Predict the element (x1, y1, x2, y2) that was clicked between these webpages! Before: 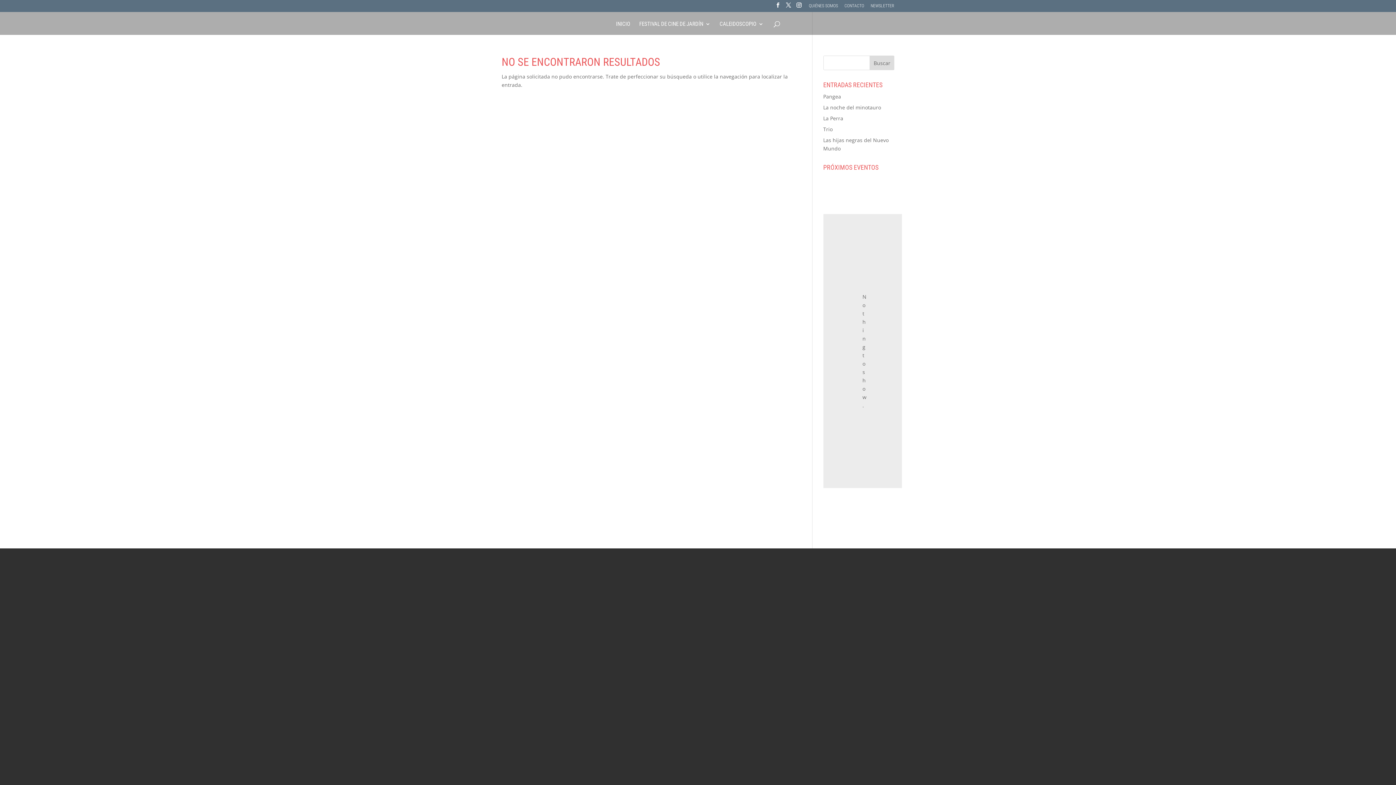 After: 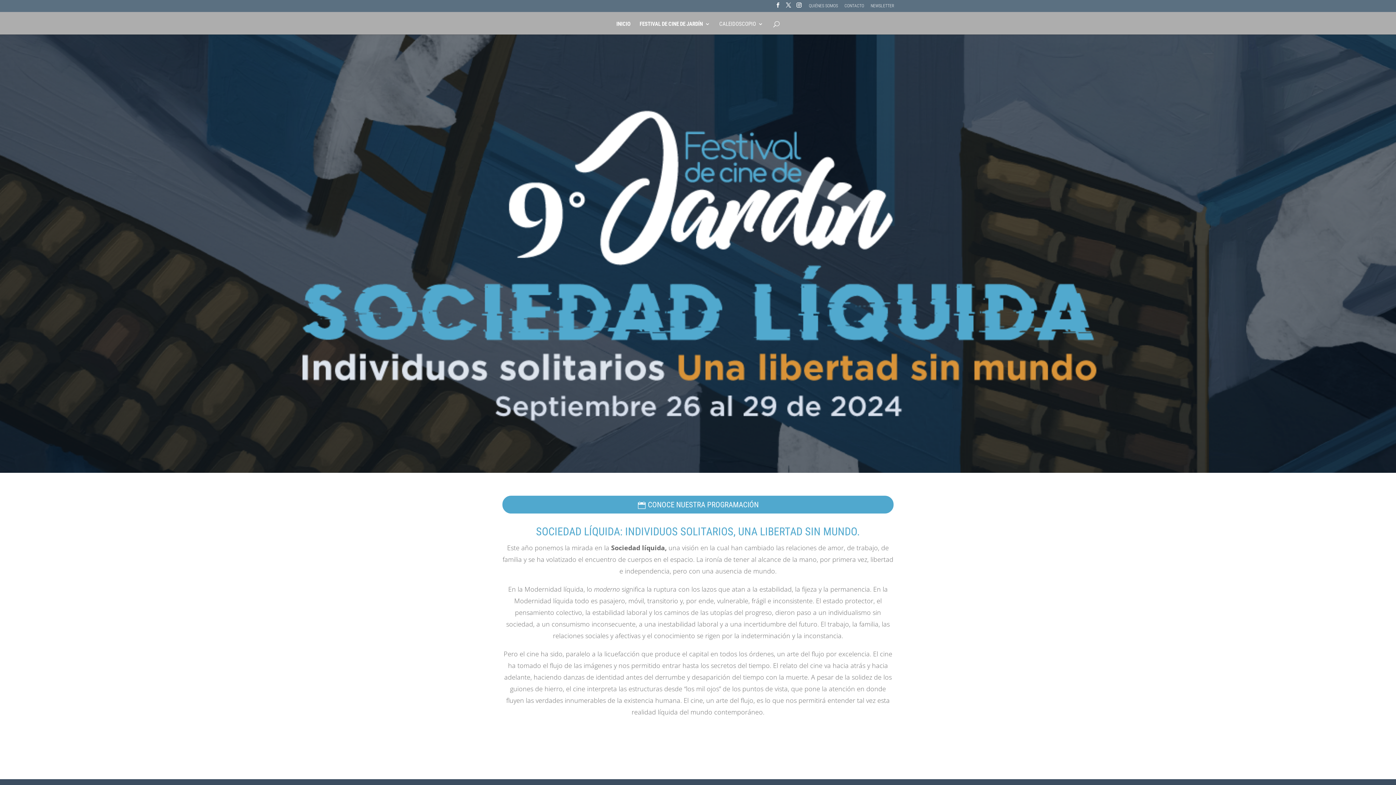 Action: bbox: (694, 12, 702, 18)